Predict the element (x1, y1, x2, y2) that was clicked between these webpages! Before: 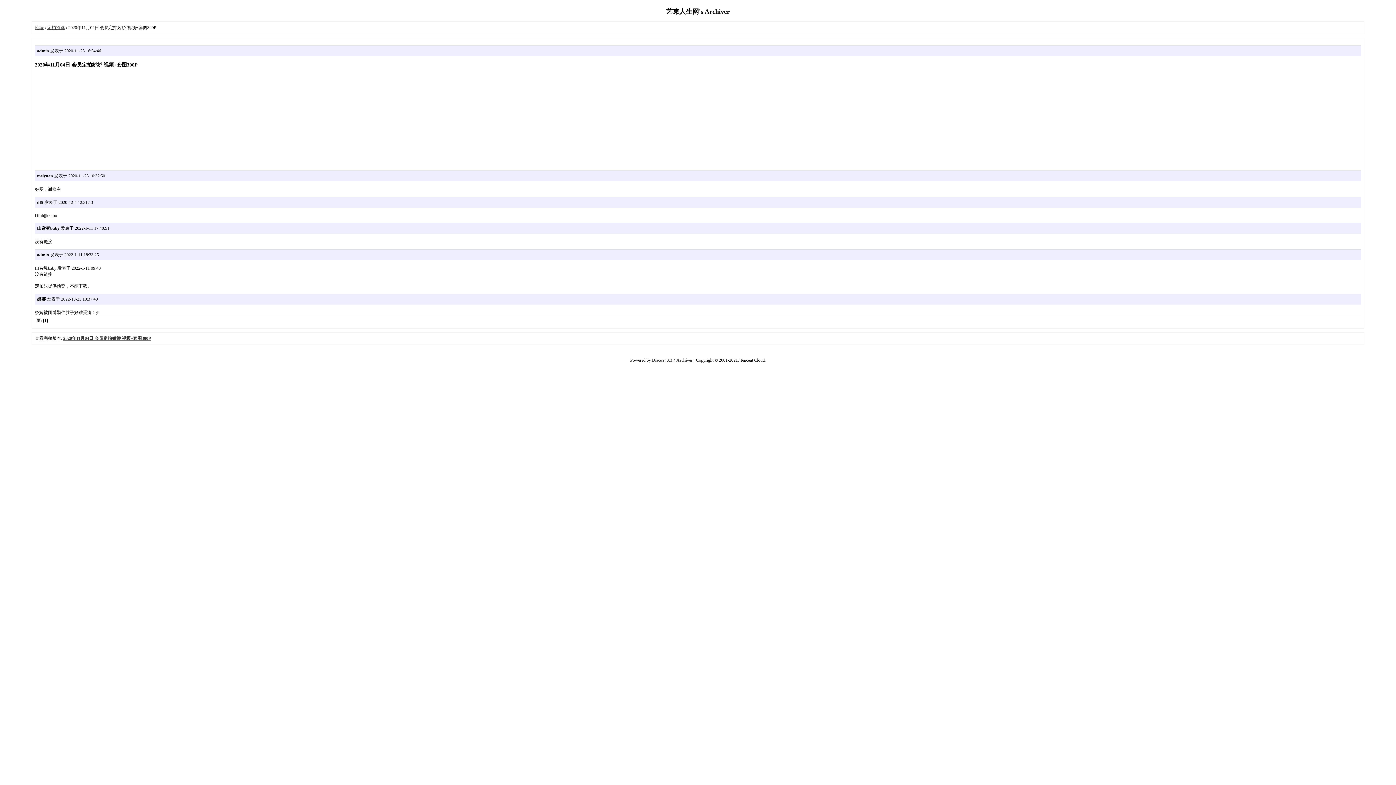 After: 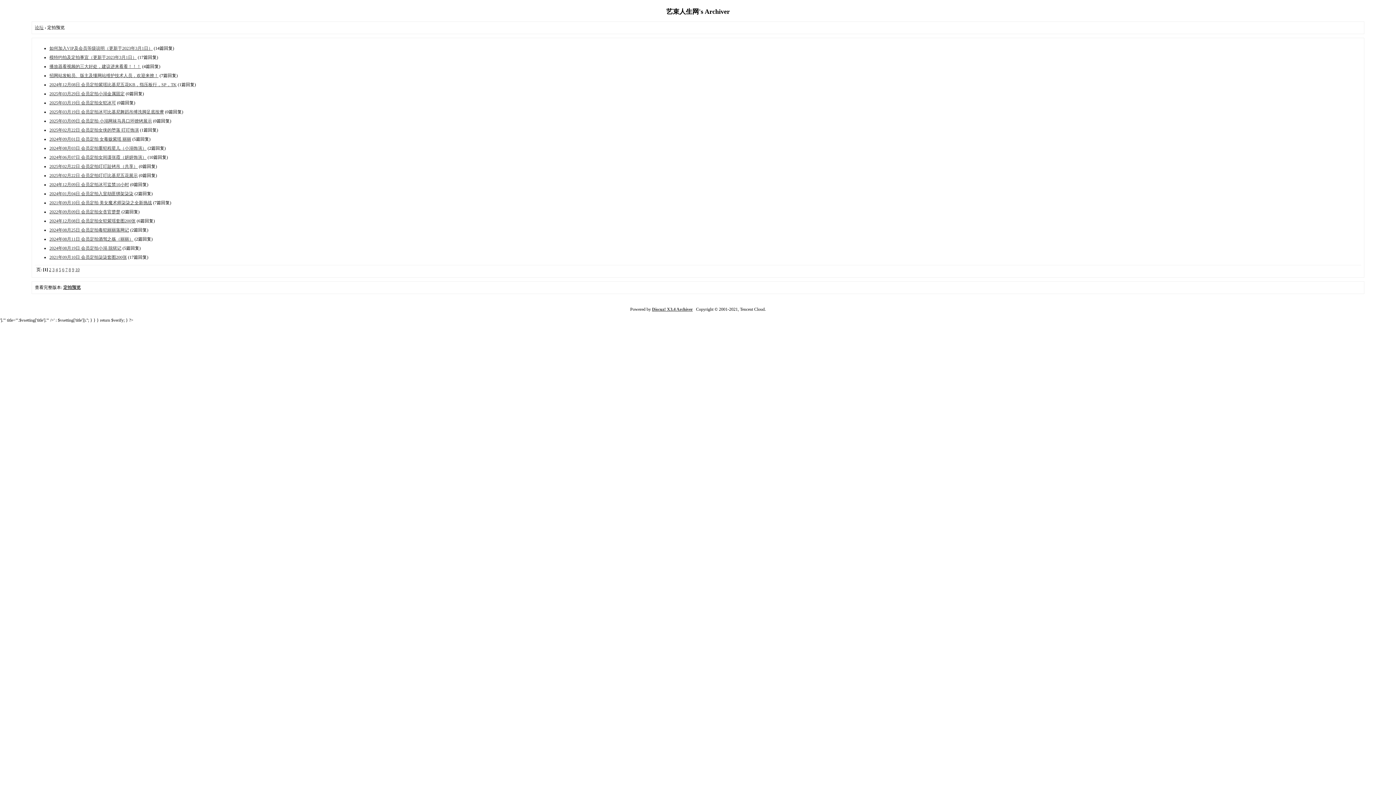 Action: label: 定拍预览 bbox: (47, 25, 64, 30)